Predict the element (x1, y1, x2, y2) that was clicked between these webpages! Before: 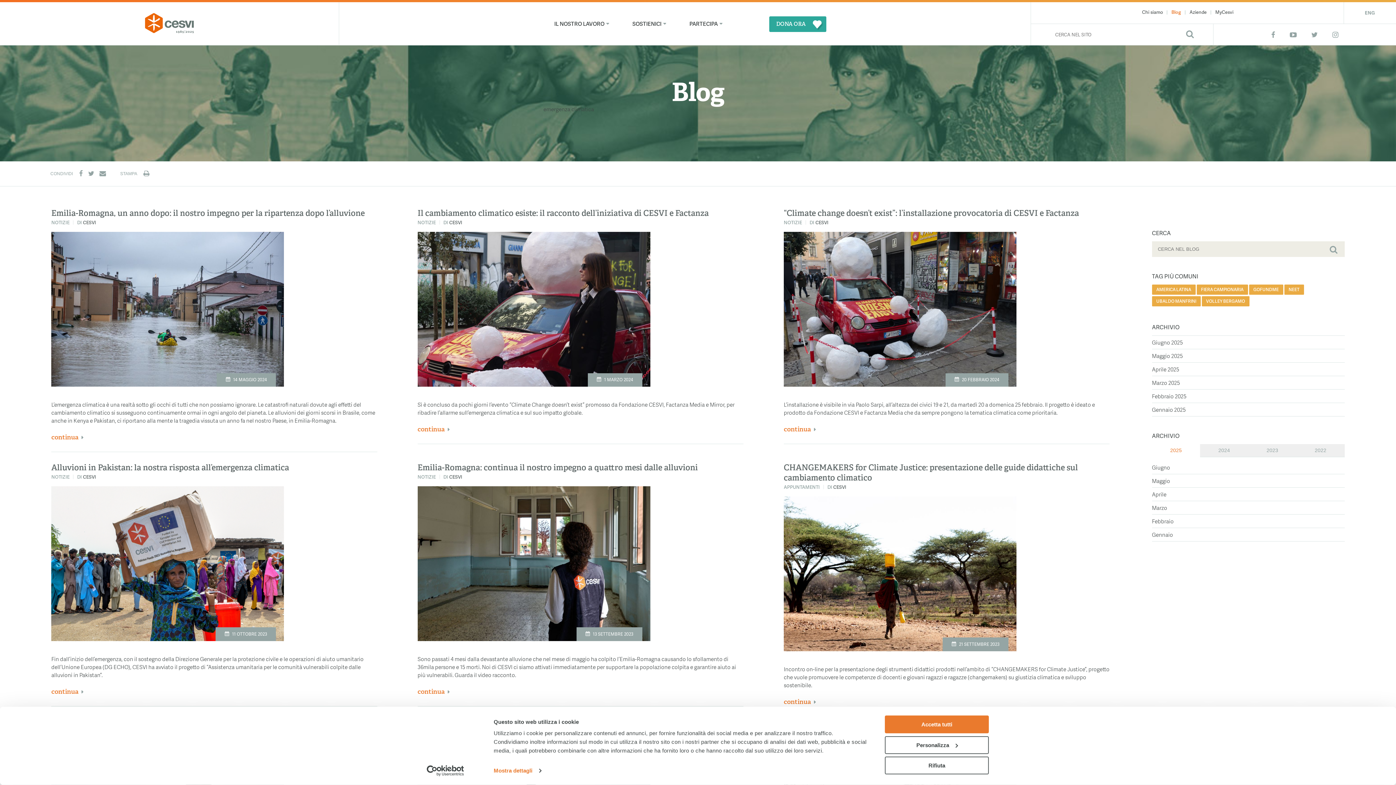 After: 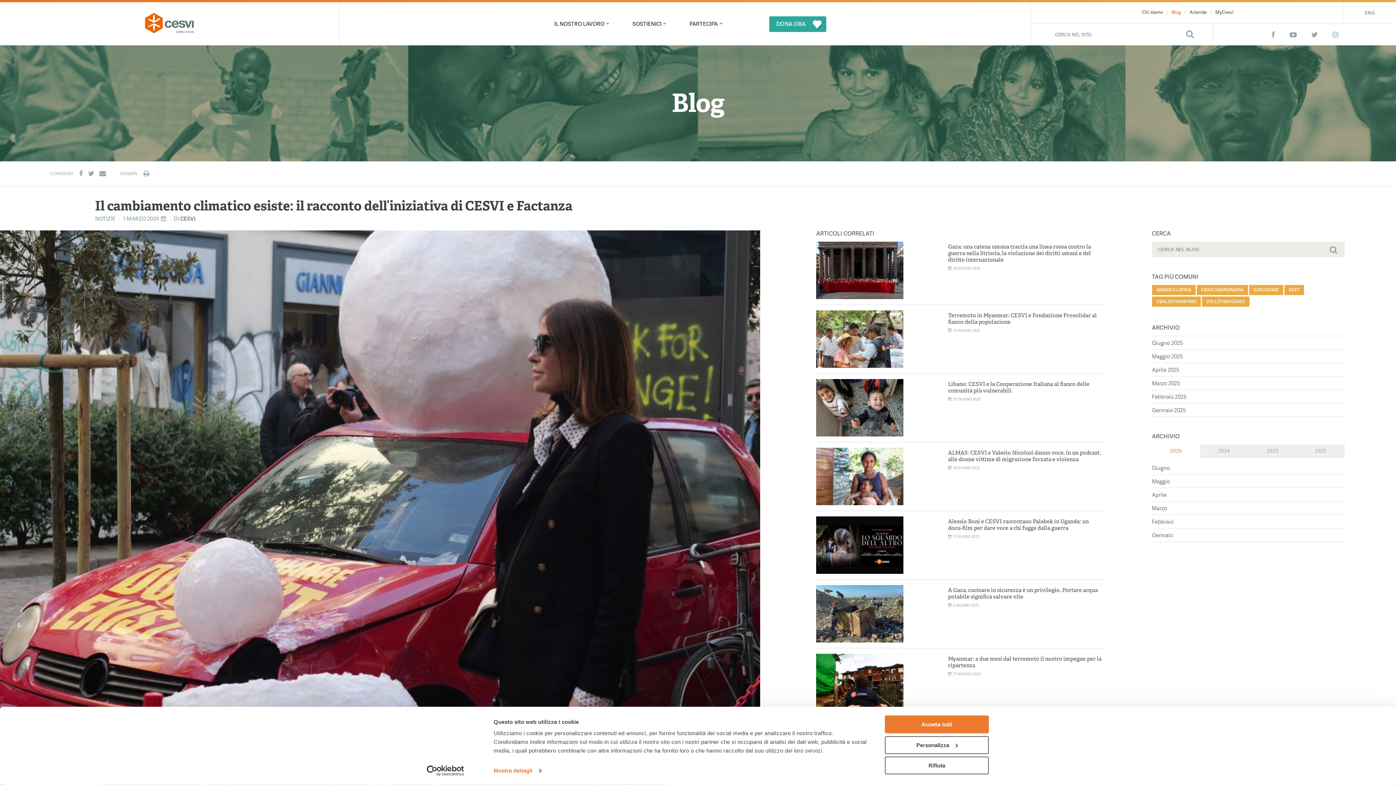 Action: bbox: (417, 231, 650, 387)